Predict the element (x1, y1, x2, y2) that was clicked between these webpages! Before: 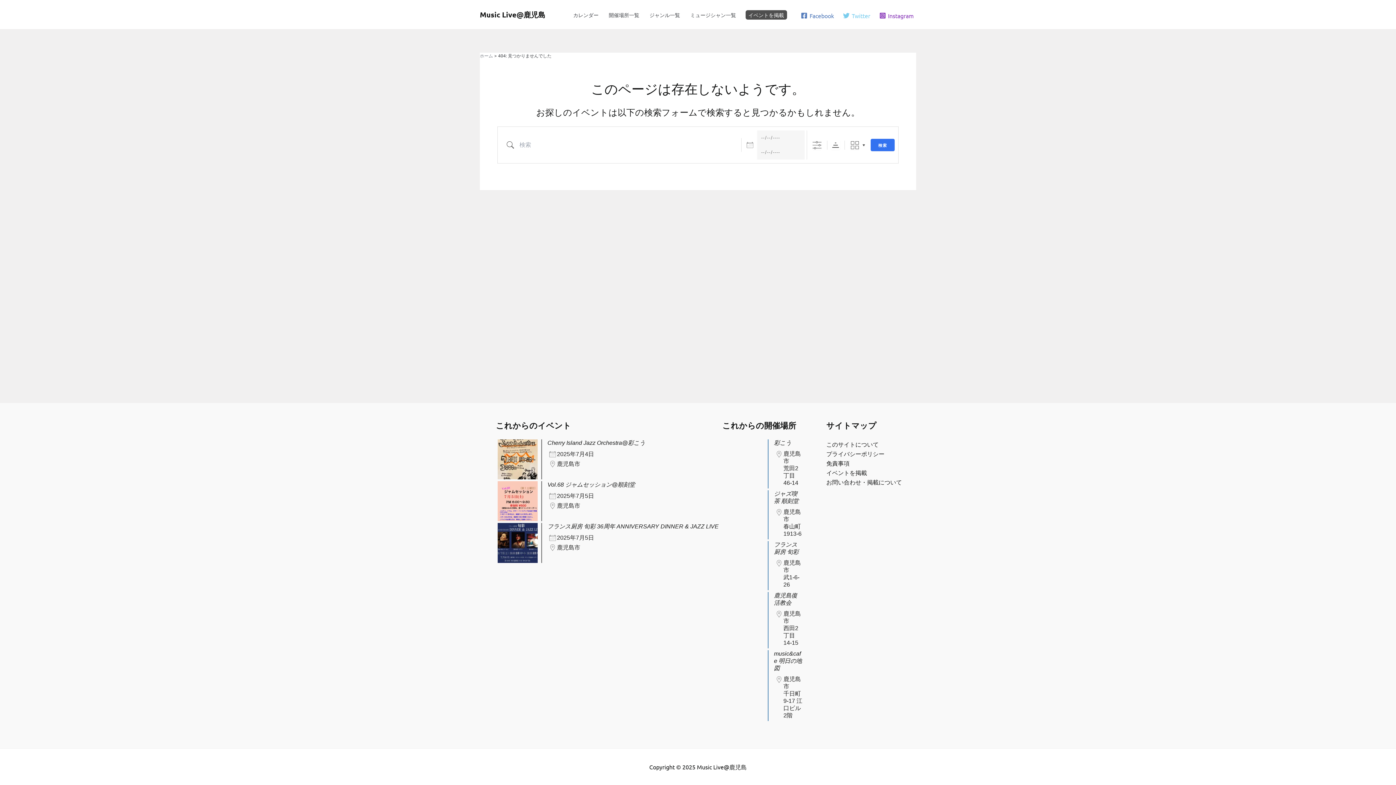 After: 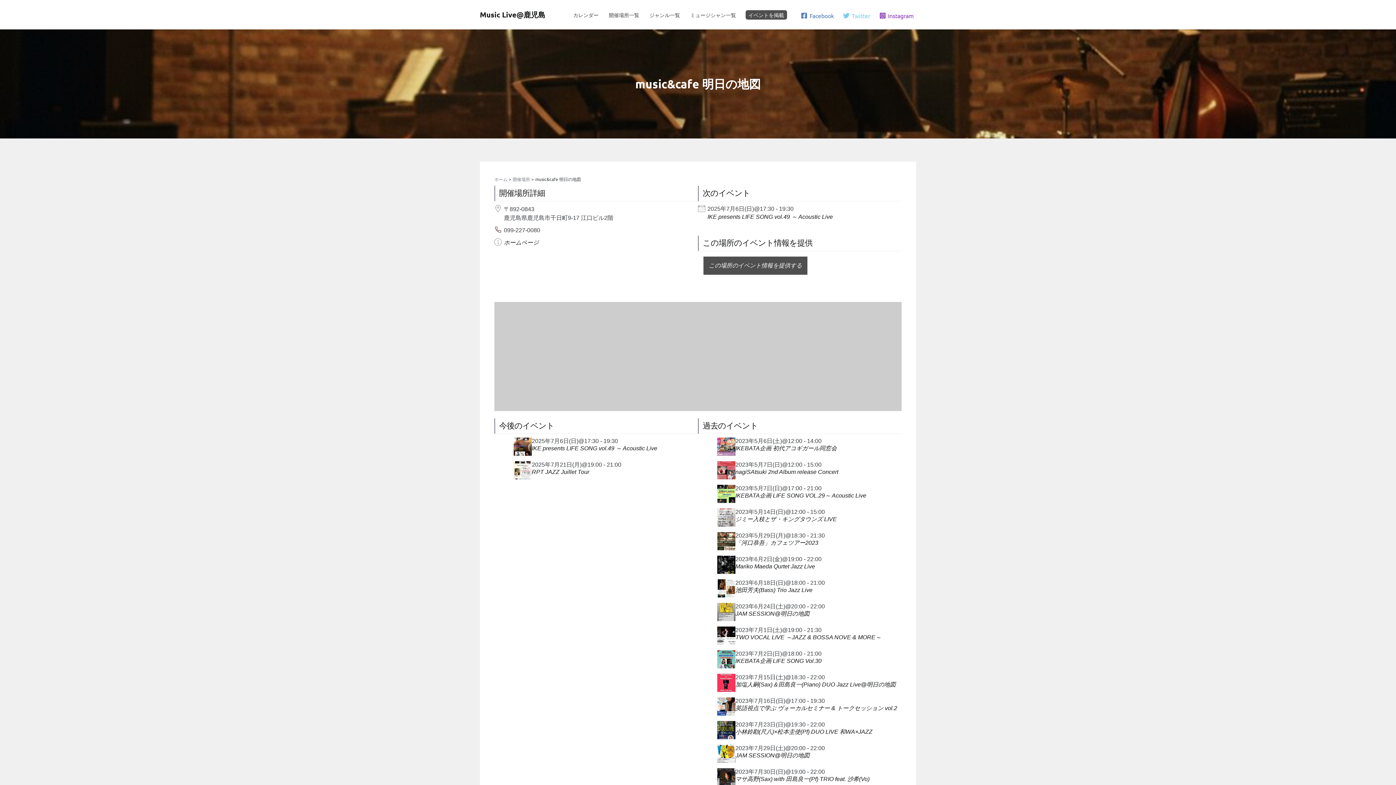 Action: label: music&cafe 明日の地図 bbox: (774, 650, 802, 671)